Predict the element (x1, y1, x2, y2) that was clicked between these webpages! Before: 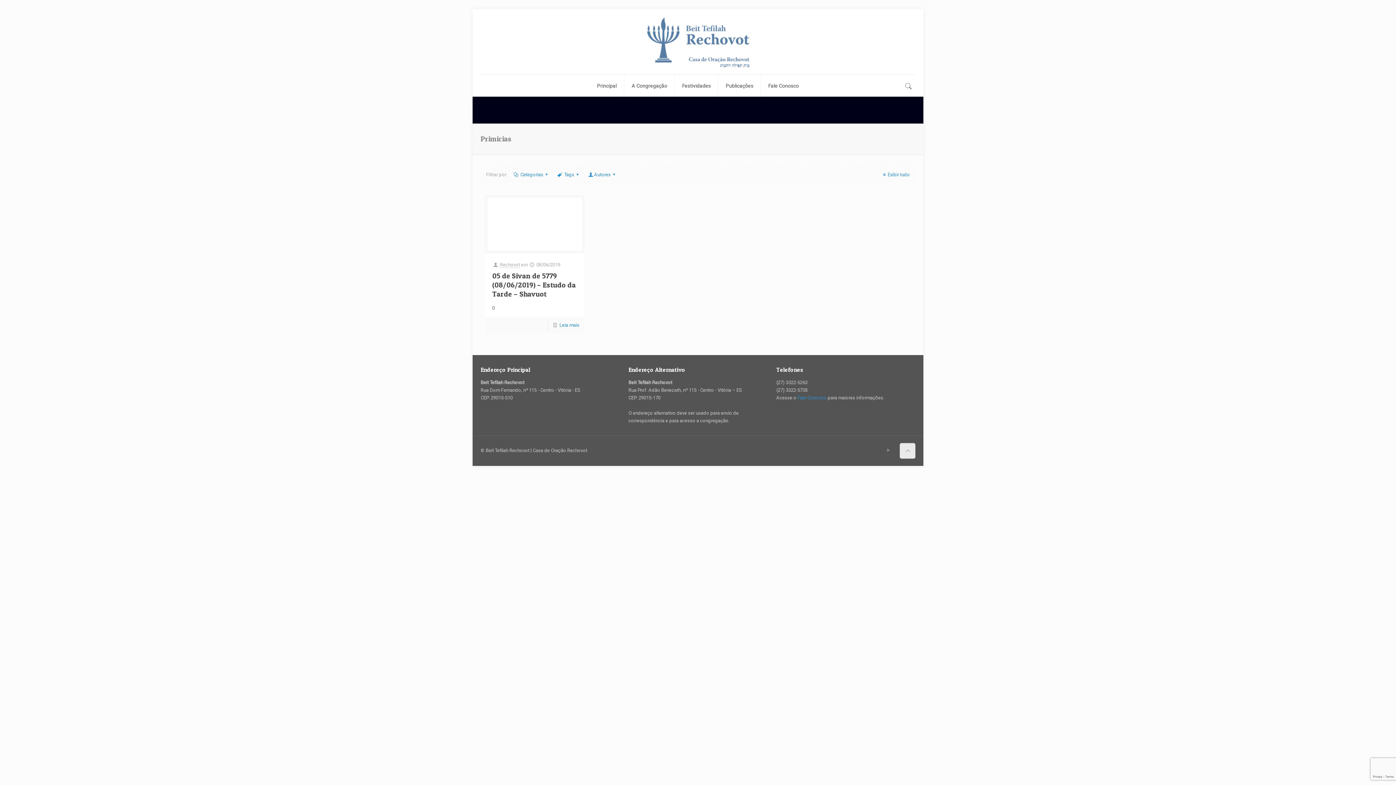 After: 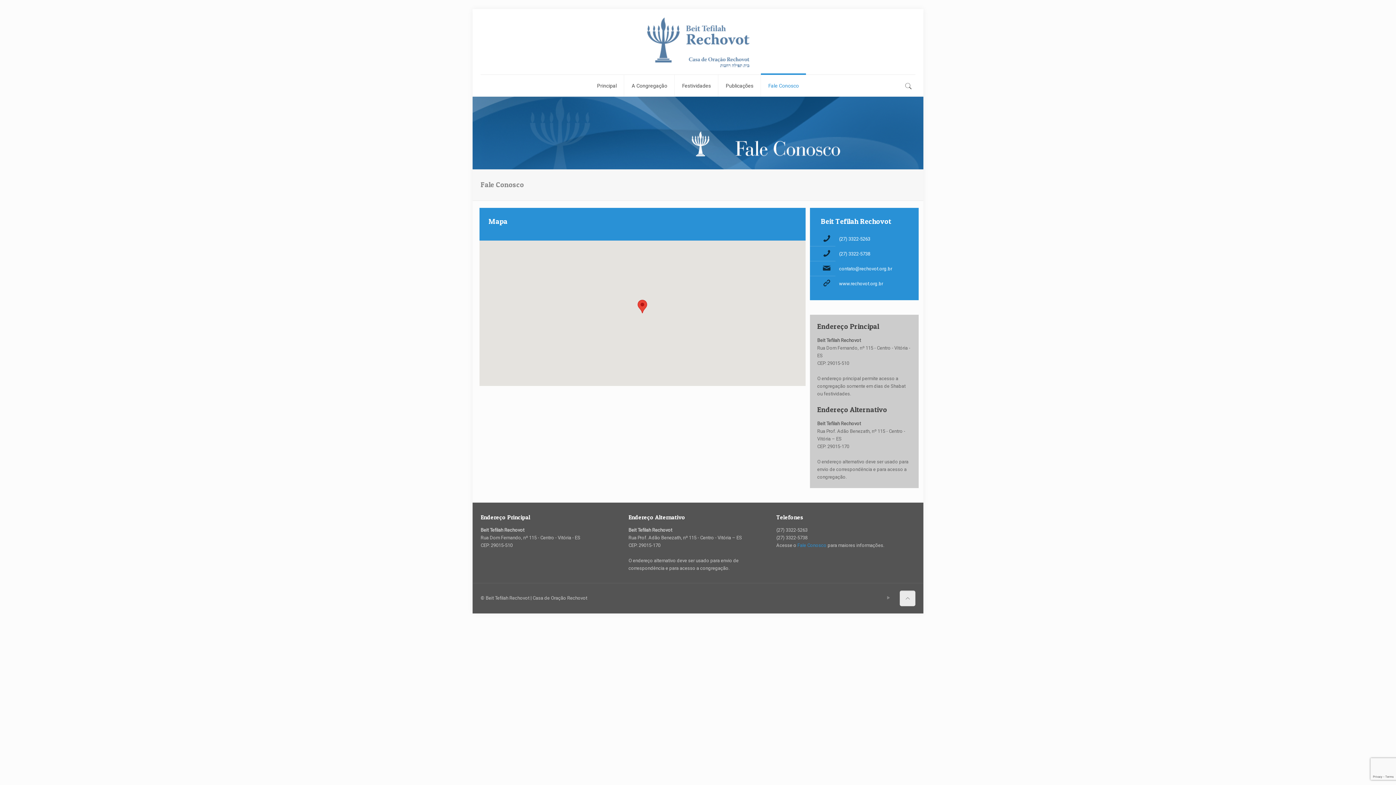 Action: bbox: (797, 395, 826, 400) label: Fale Conosco